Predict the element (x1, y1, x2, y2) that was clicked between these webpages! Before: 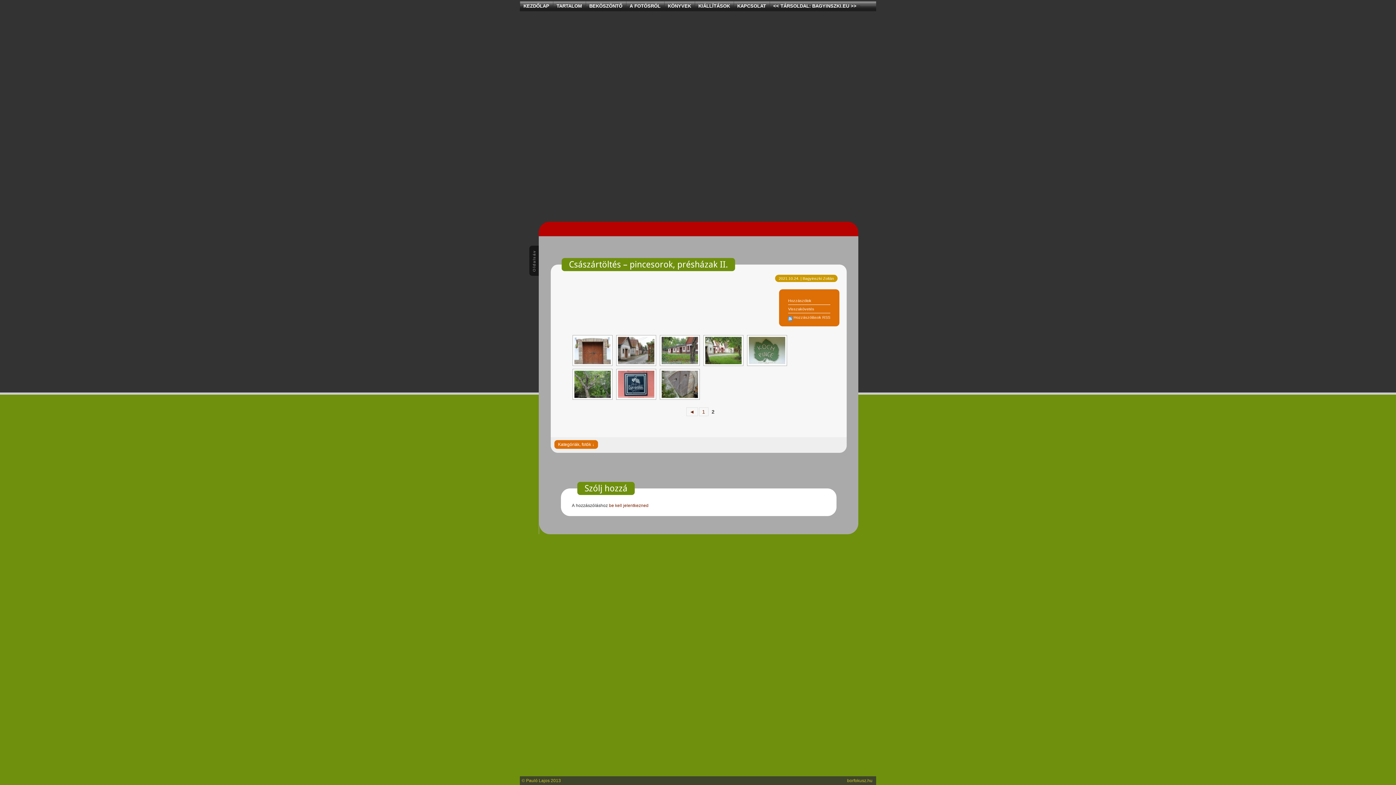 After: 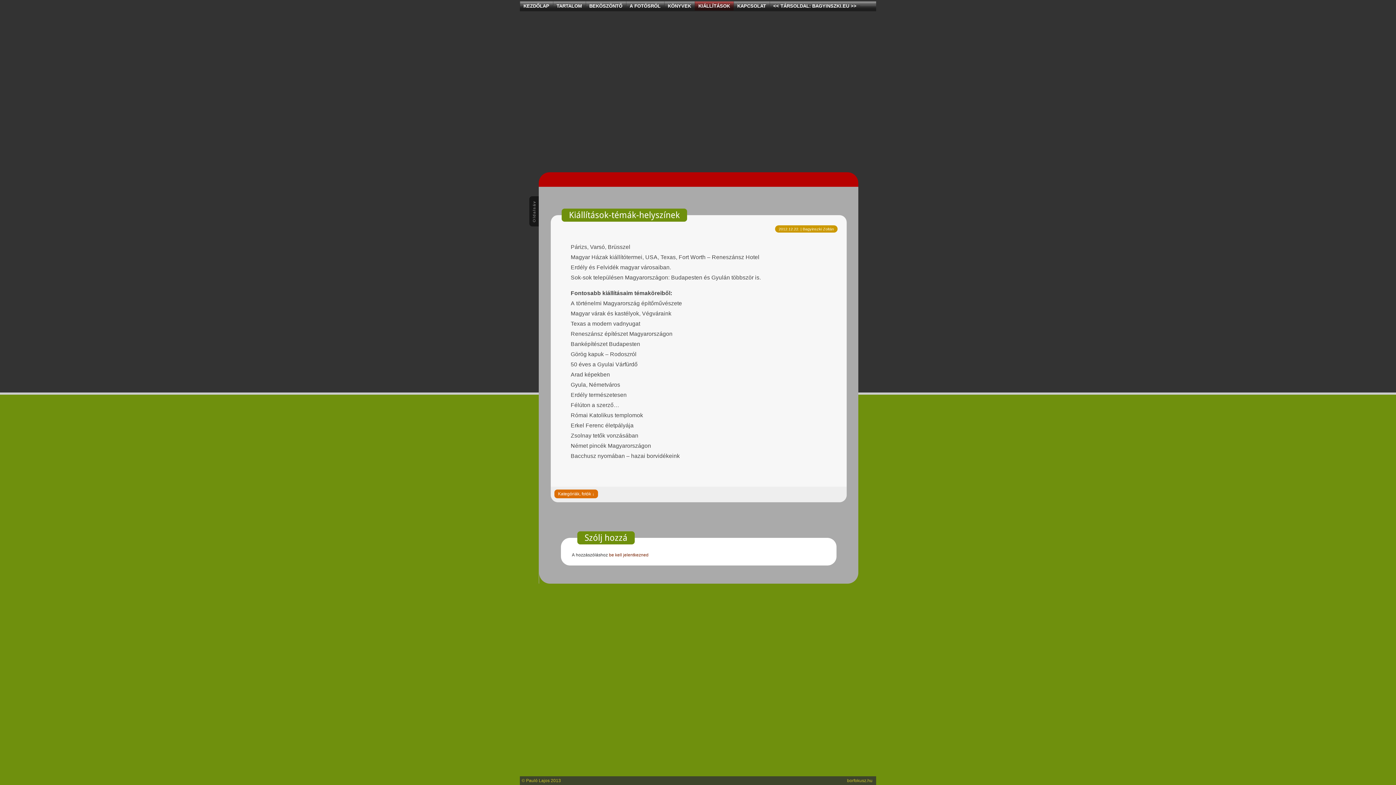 Action: bbox: (694, 1, 733, 10) label: KIÁLLÍTÁSOK